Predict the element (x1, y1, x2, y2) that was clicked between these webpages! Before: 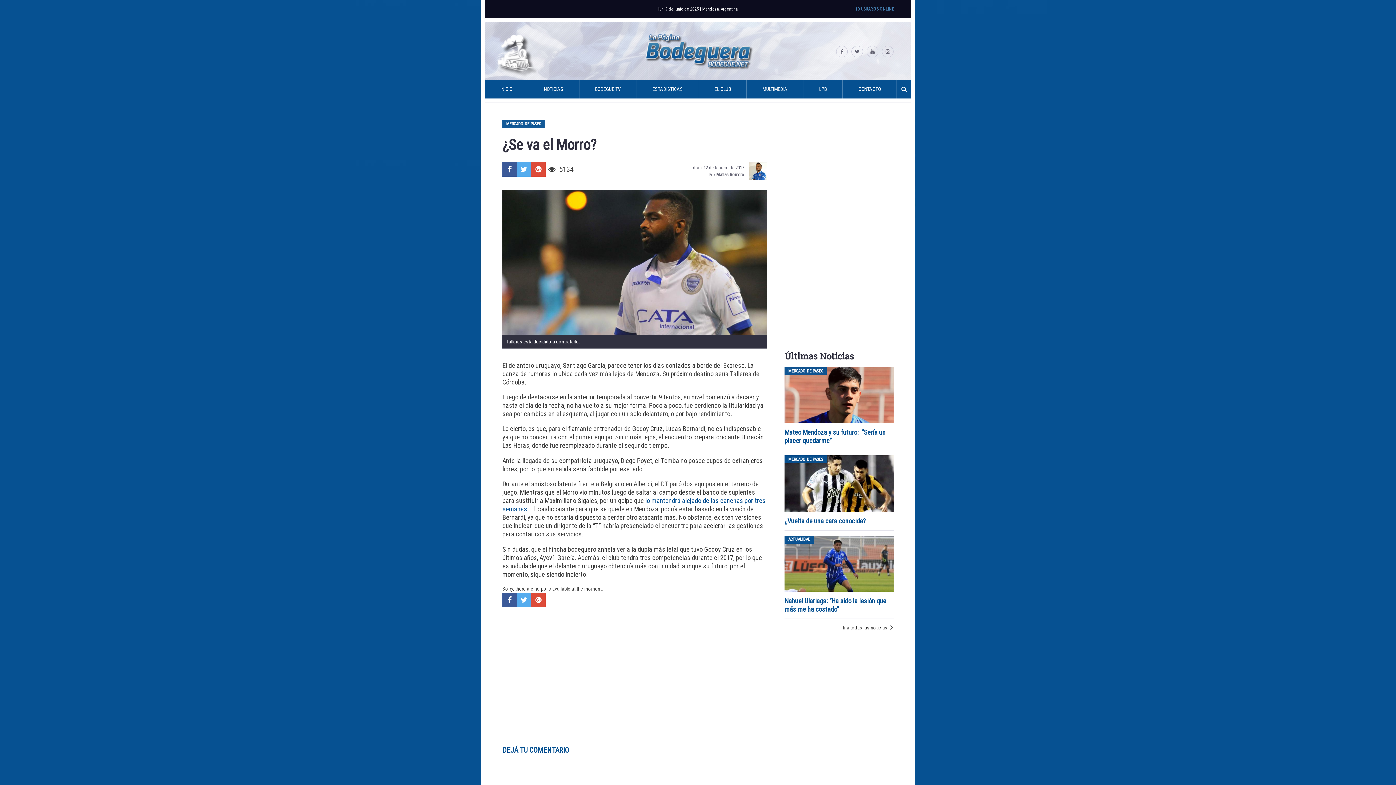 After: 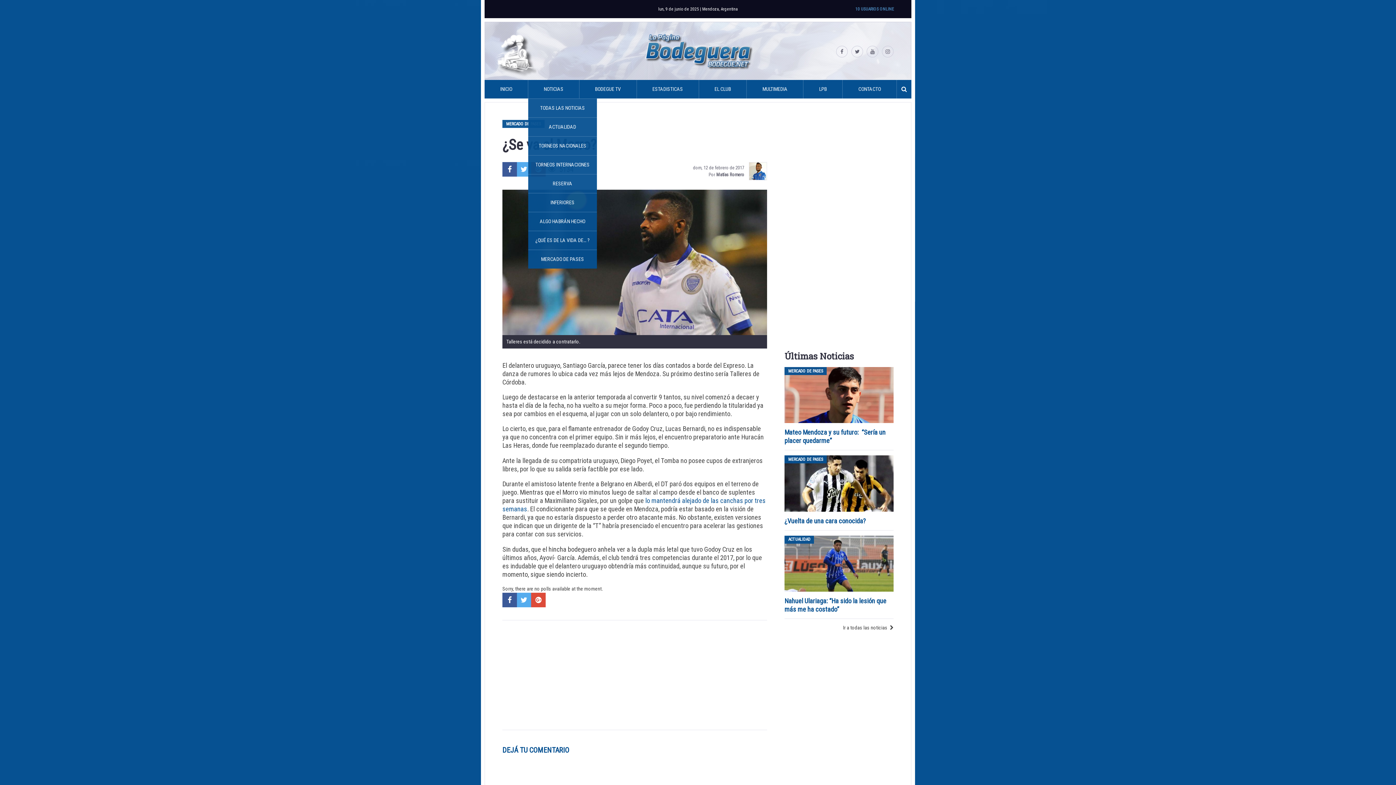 Action: label: NOTICIAS bbox: (528, 80, 579, 98)